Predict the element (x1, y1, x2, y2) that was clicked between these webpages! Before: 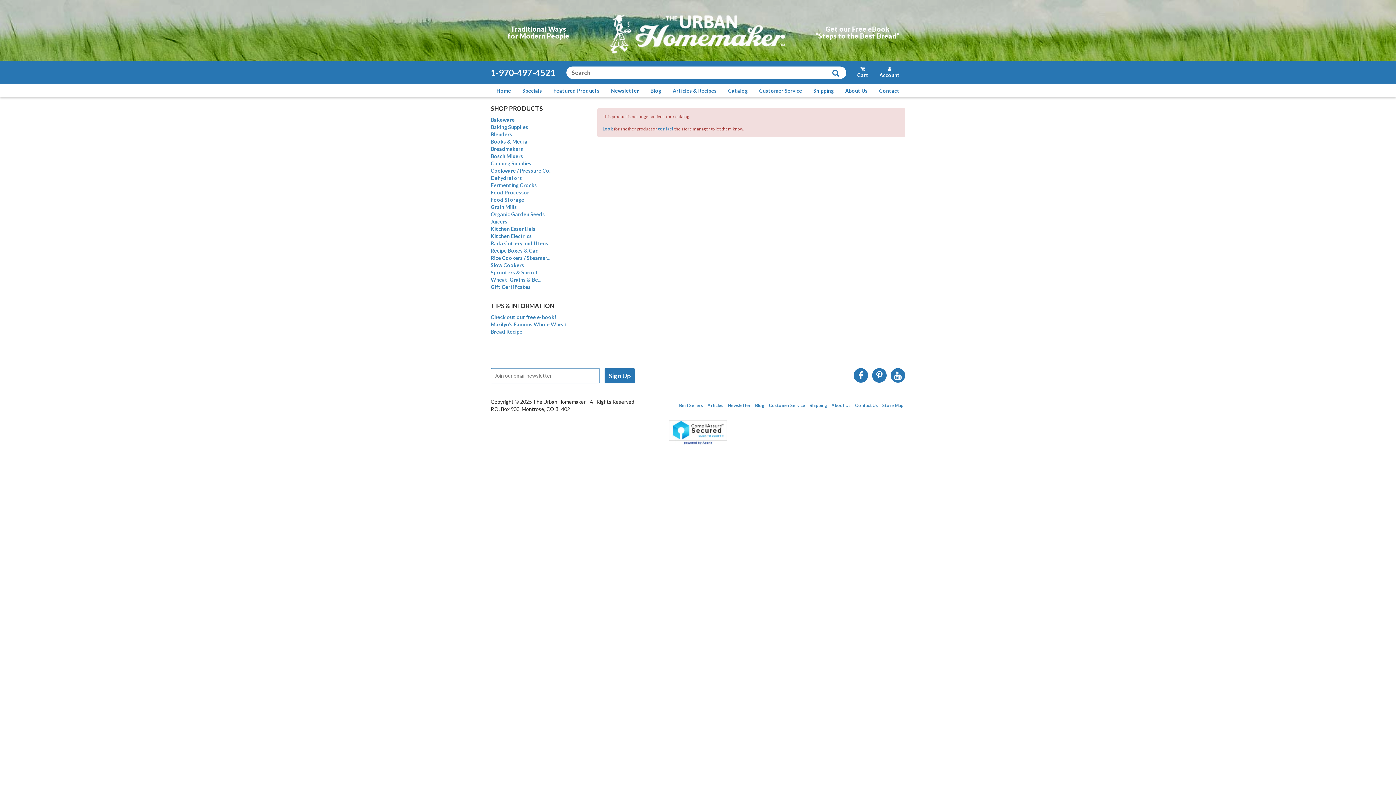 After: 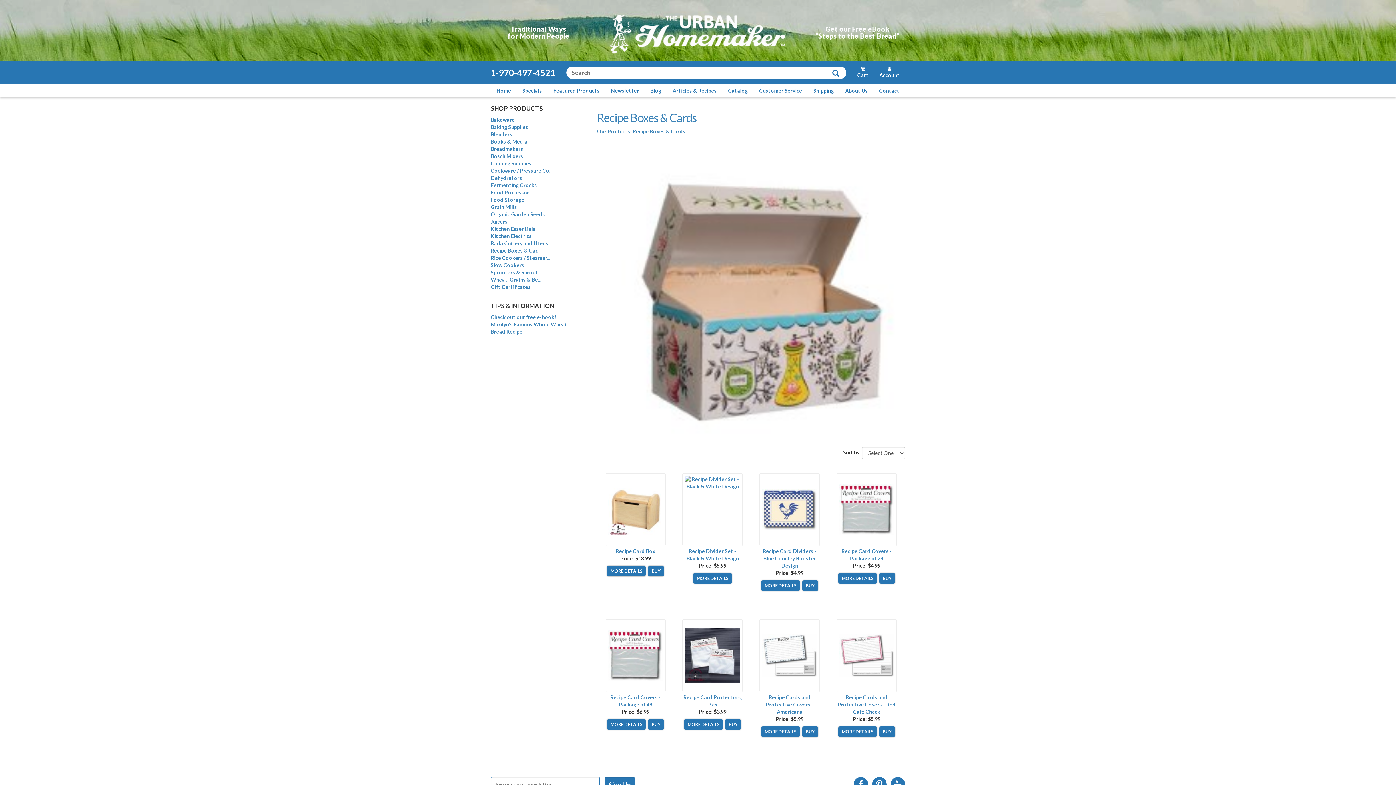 Action: label: Recipe Boxes & Car... bbox: (490, 247, 540, 253)